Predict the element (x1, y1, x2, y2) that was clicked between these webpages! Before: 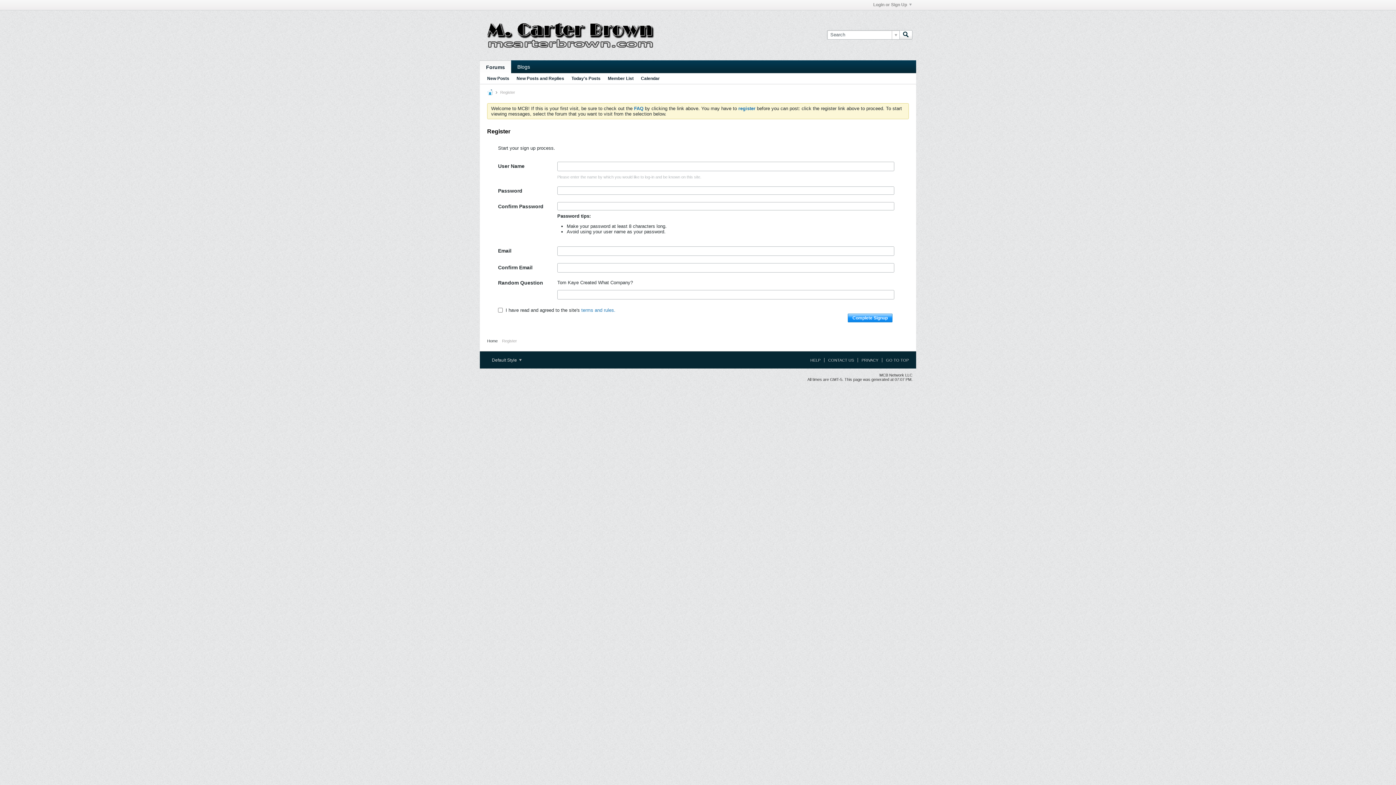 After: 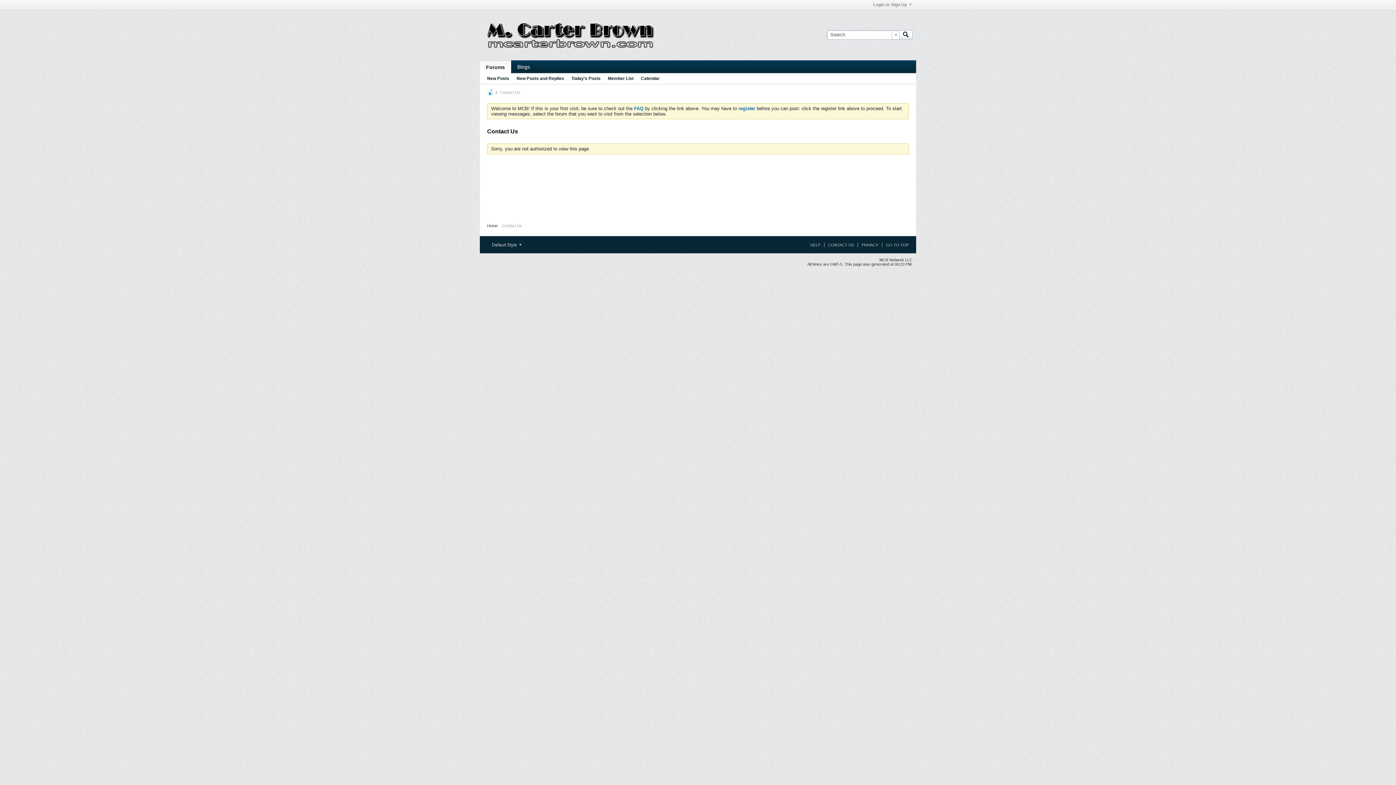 Action: bbox: (824, 358, 854, 362) label: CONTACT US